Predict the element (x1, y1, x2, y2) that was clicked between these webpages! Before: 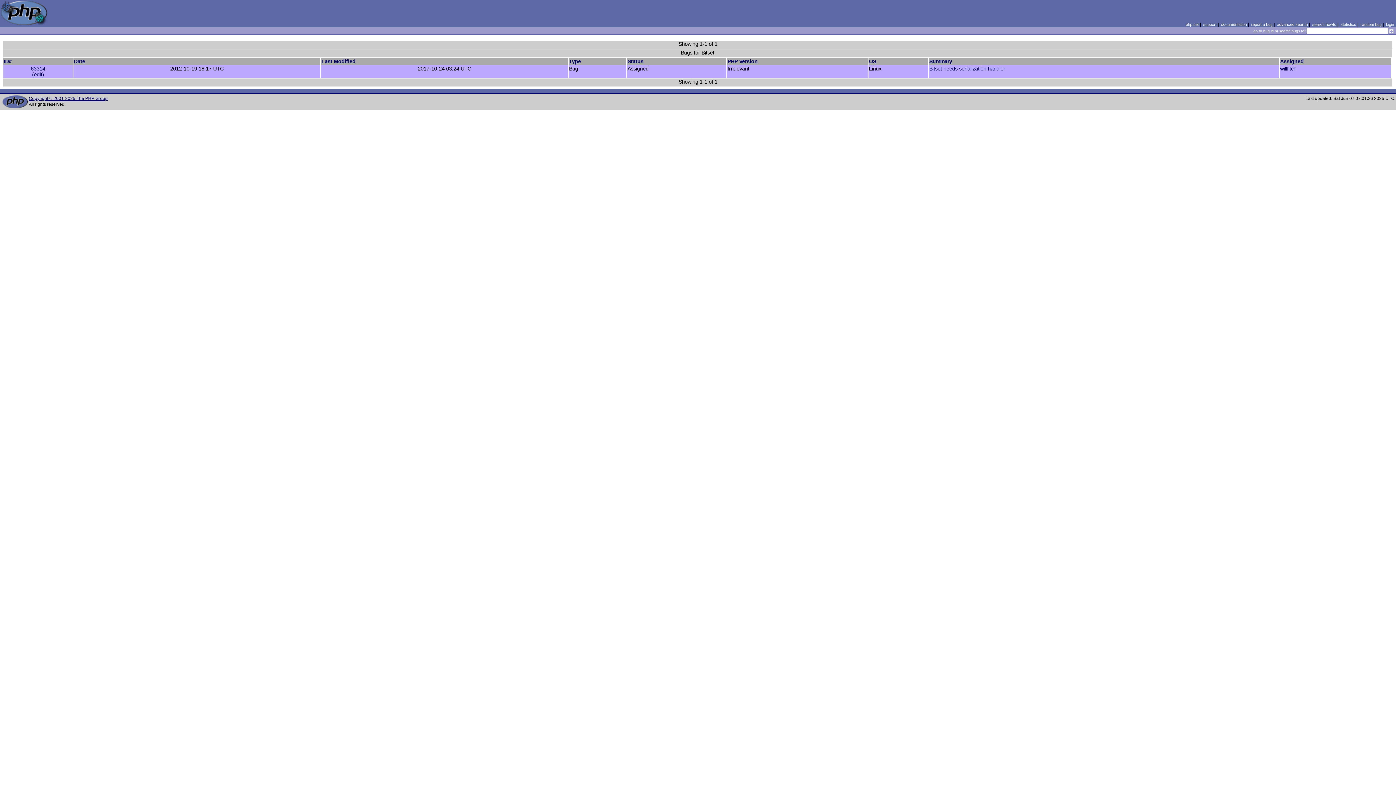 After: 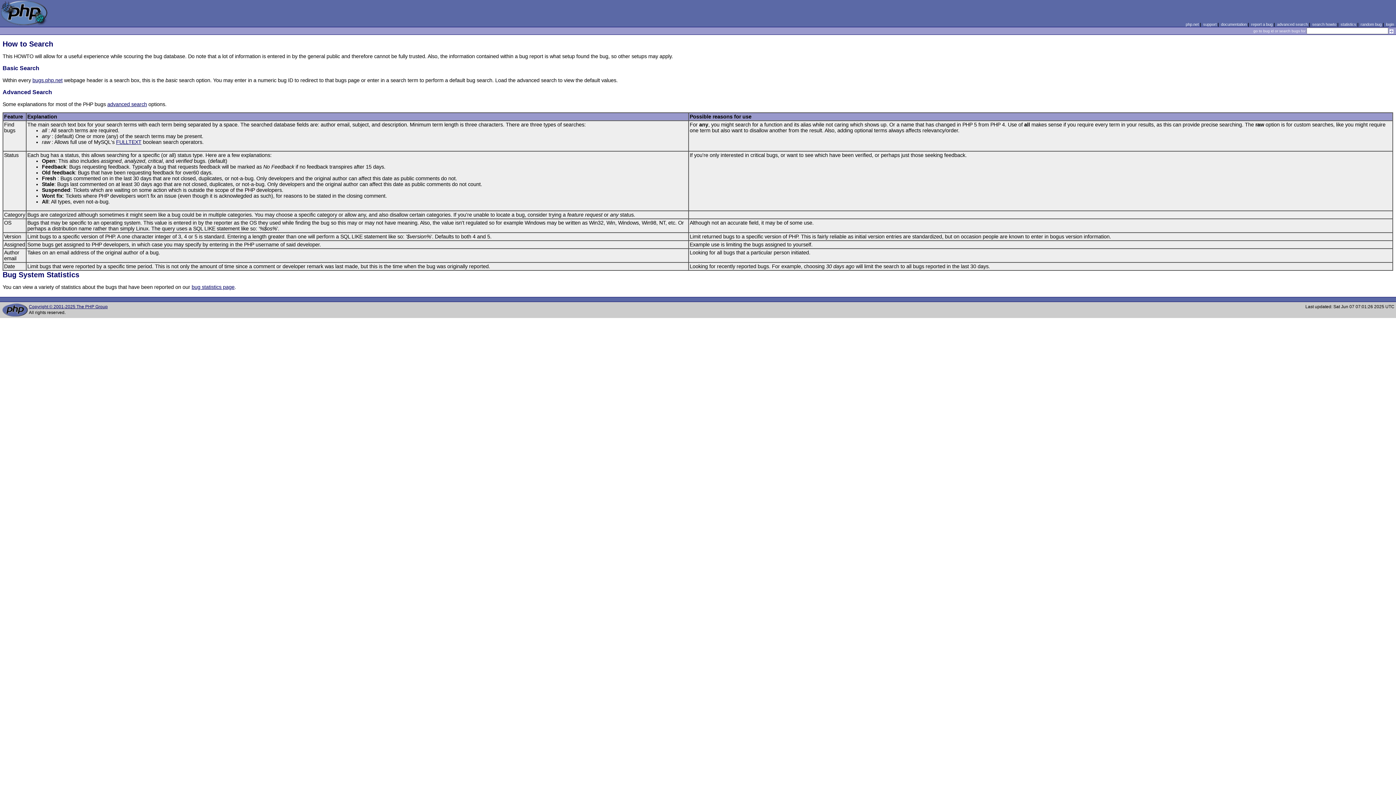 Action: bbox: (1312, 22, 1336, 26) label: search howto